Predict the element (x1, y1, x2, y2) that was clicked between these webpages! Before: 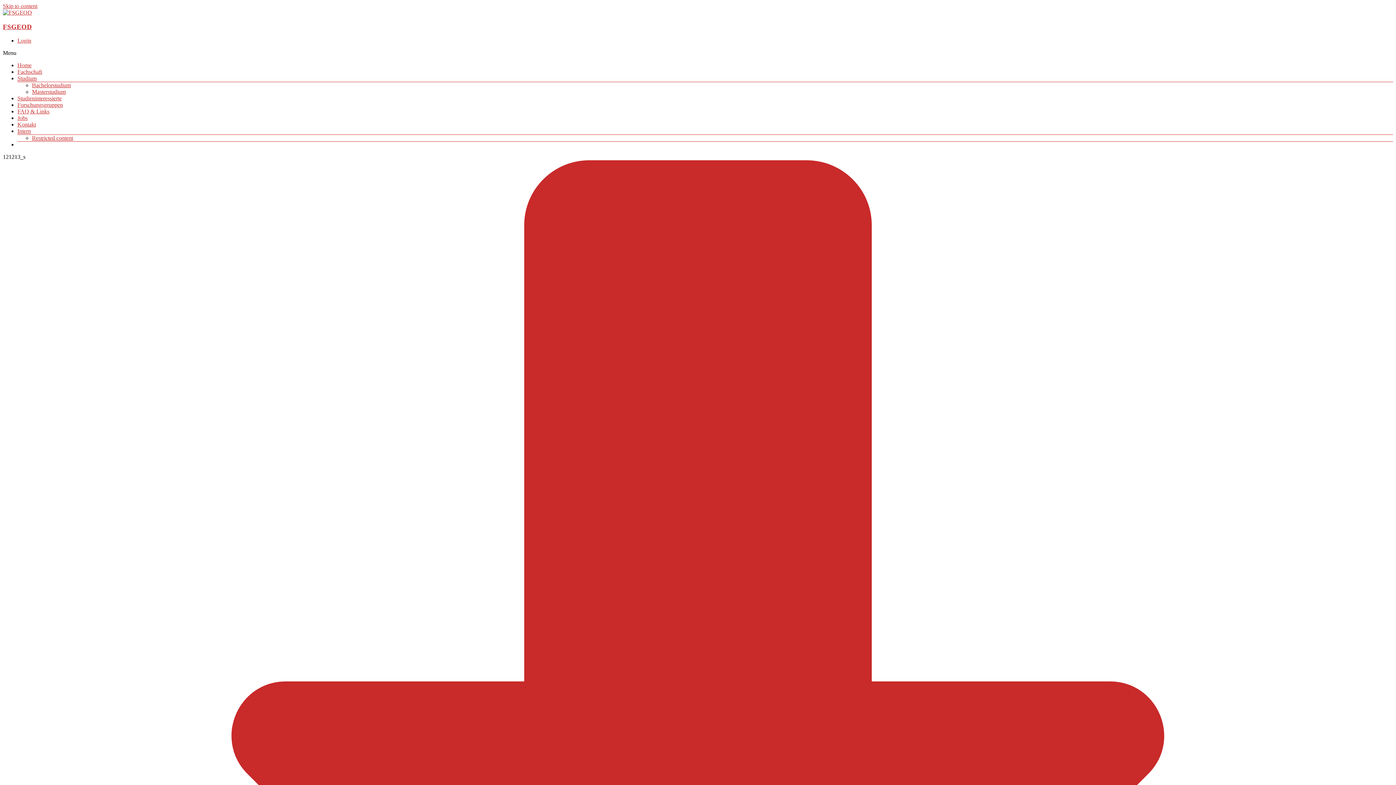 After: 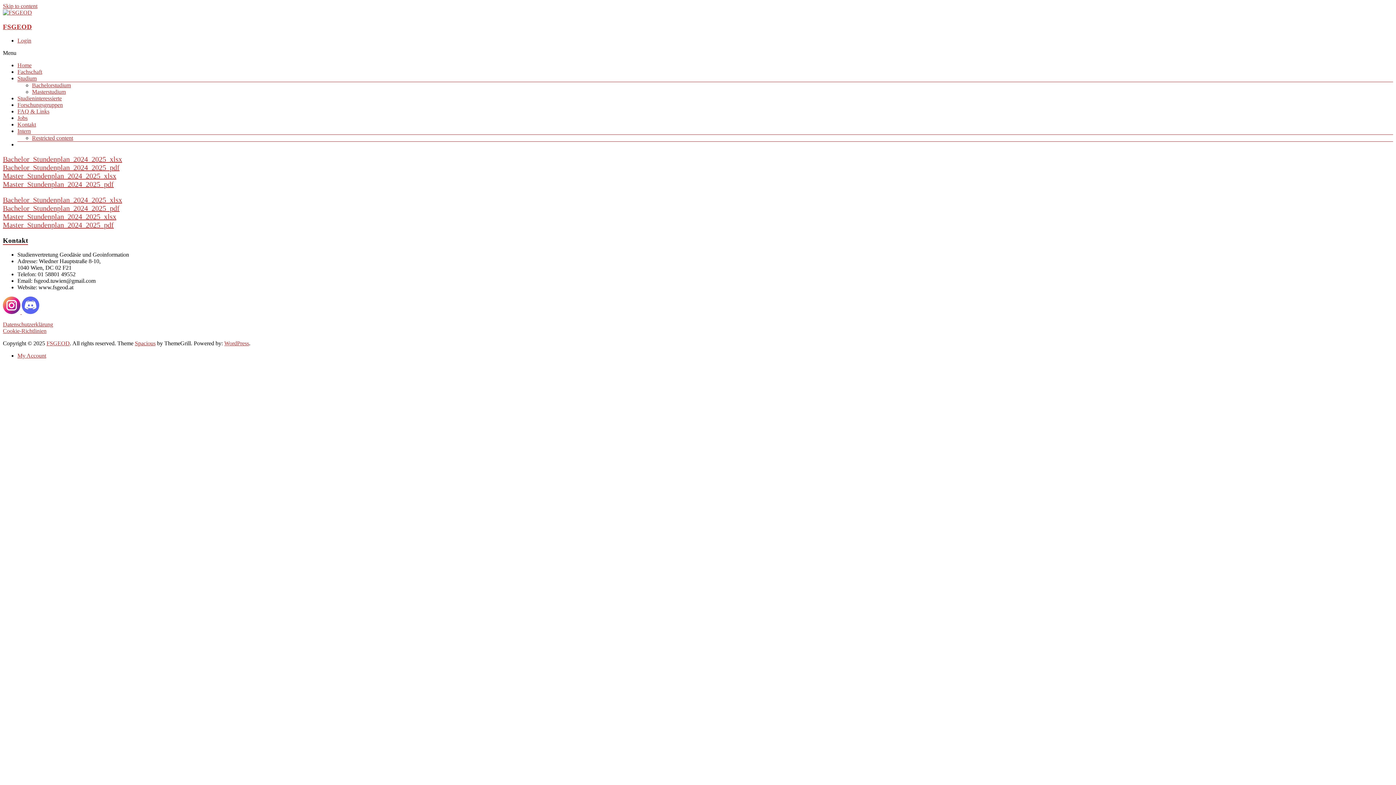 Action: label: Restricted content bbox: (32, 135, 73, 141)